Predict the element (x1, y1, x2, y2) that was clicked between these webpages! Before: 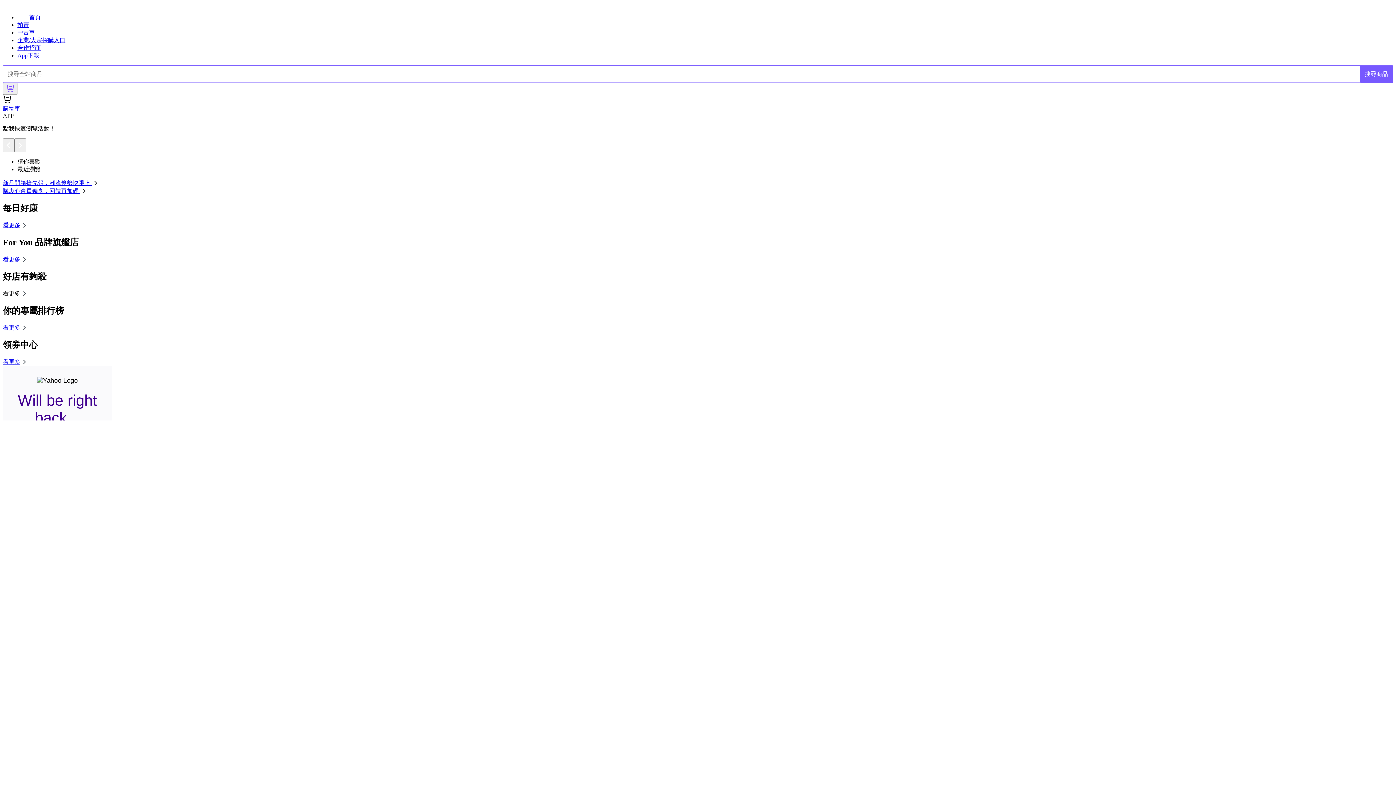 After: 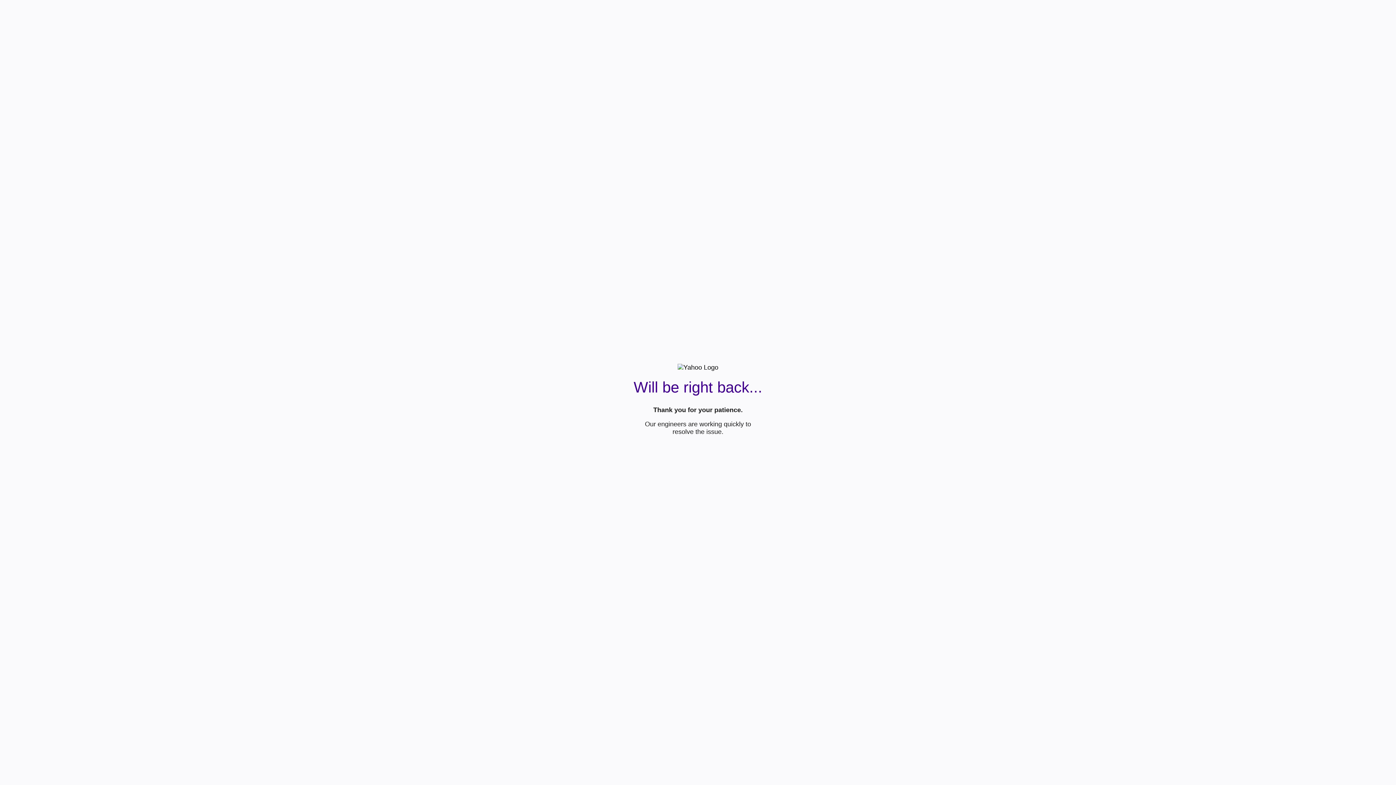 Action: label: 搜尋商品 bbox: (1360, 65, 1393, 82)